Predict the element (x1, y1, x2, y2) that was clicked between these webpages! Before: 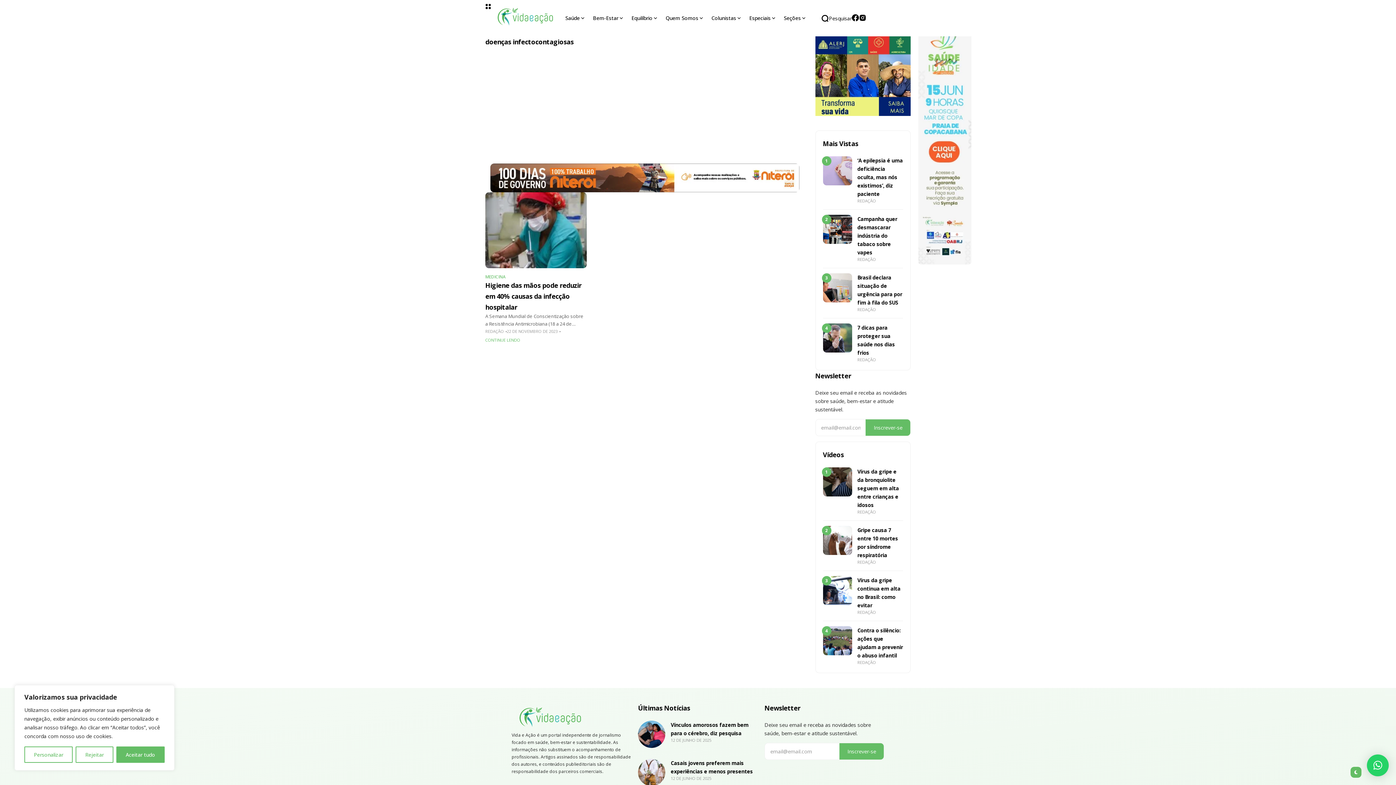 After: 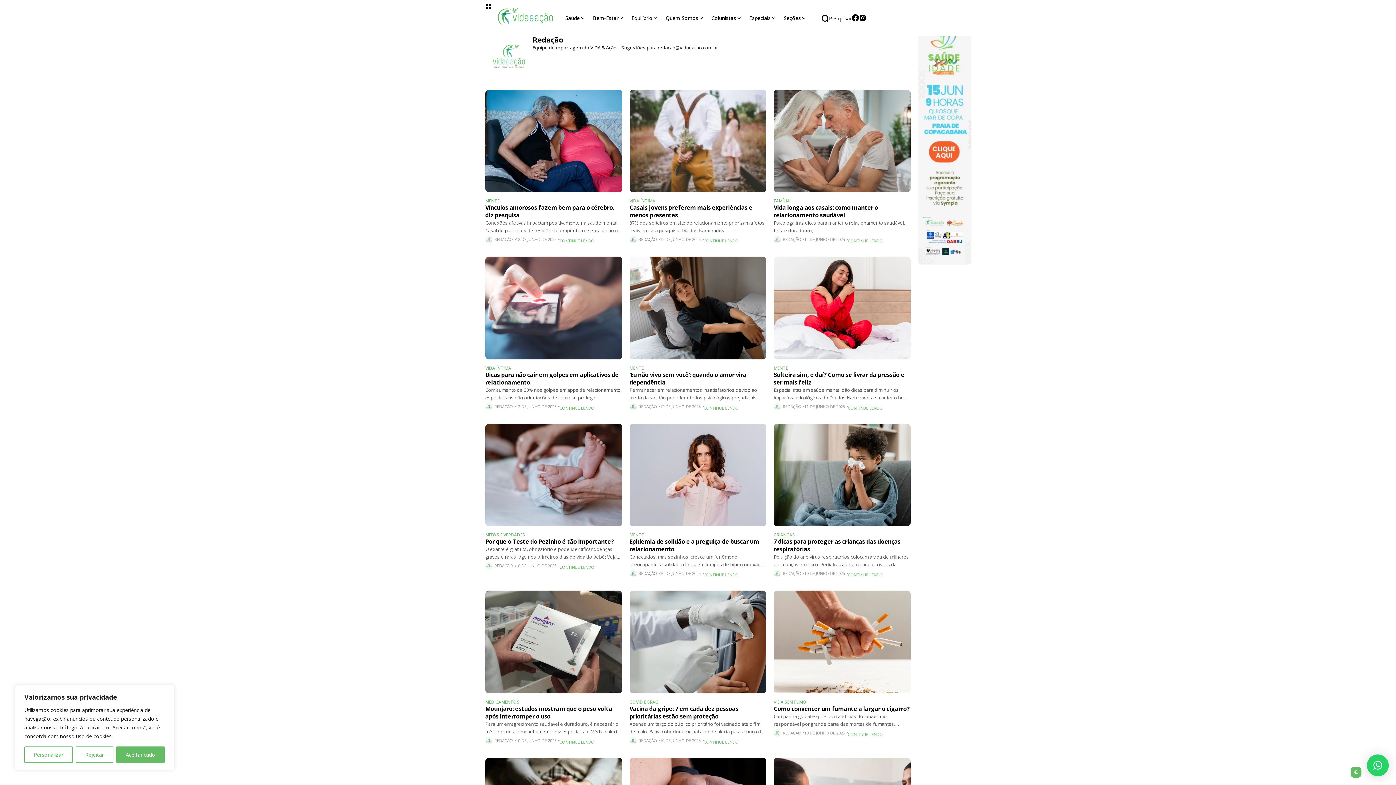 Action: label: REDAÇÃO bbox: (857, 198, 876, 203)